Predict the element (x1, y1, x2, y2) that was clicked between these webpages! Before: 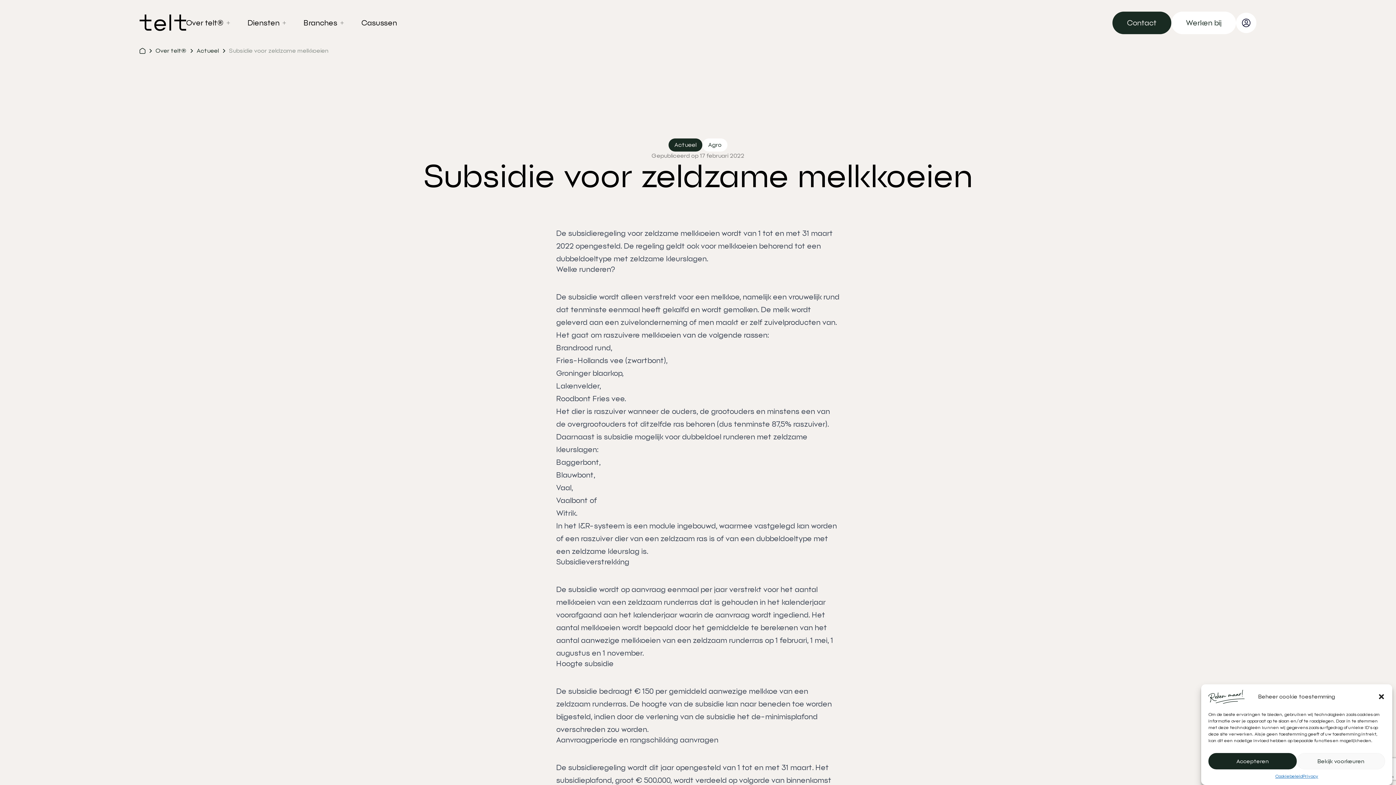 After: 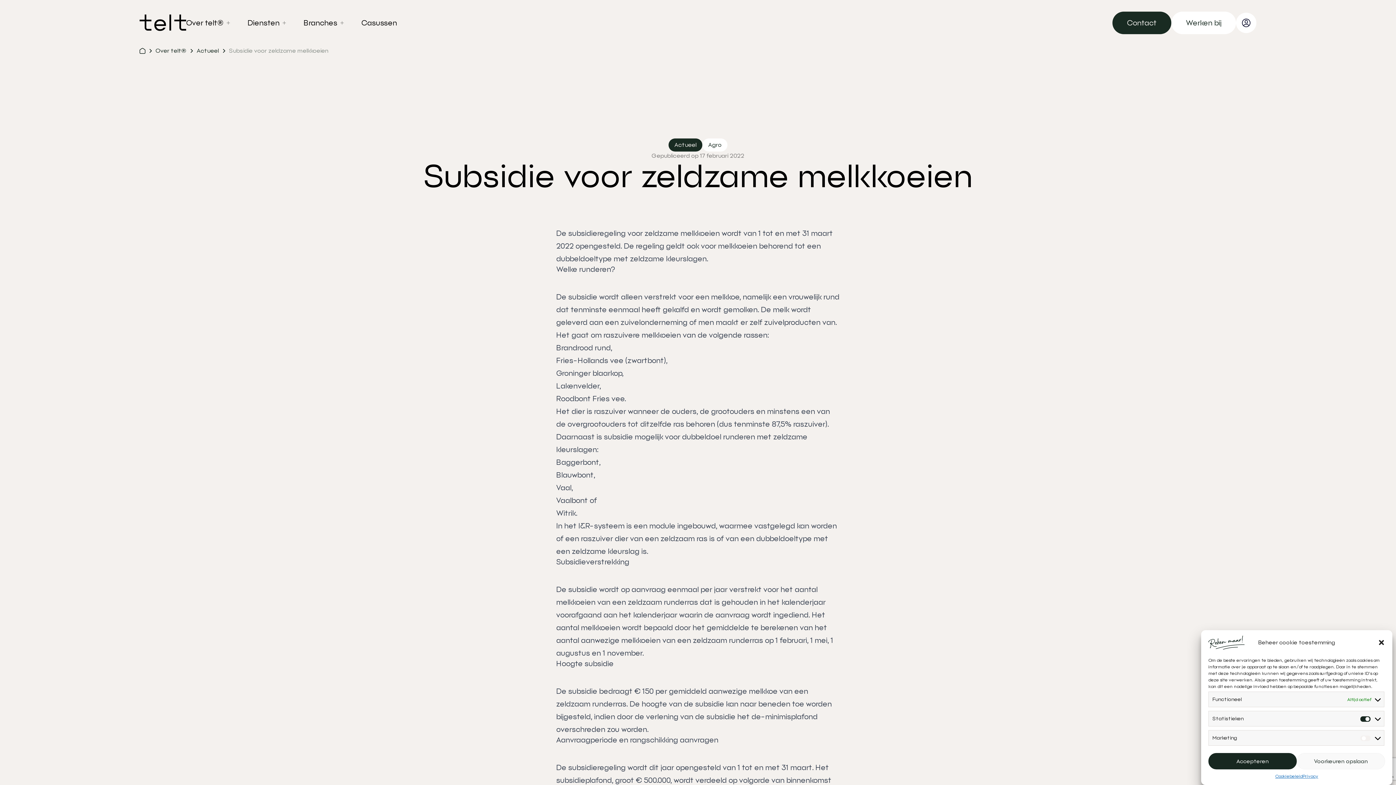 Action: bbox: (1297, 753, 1385, 769) label: Bekijk voorkeuren